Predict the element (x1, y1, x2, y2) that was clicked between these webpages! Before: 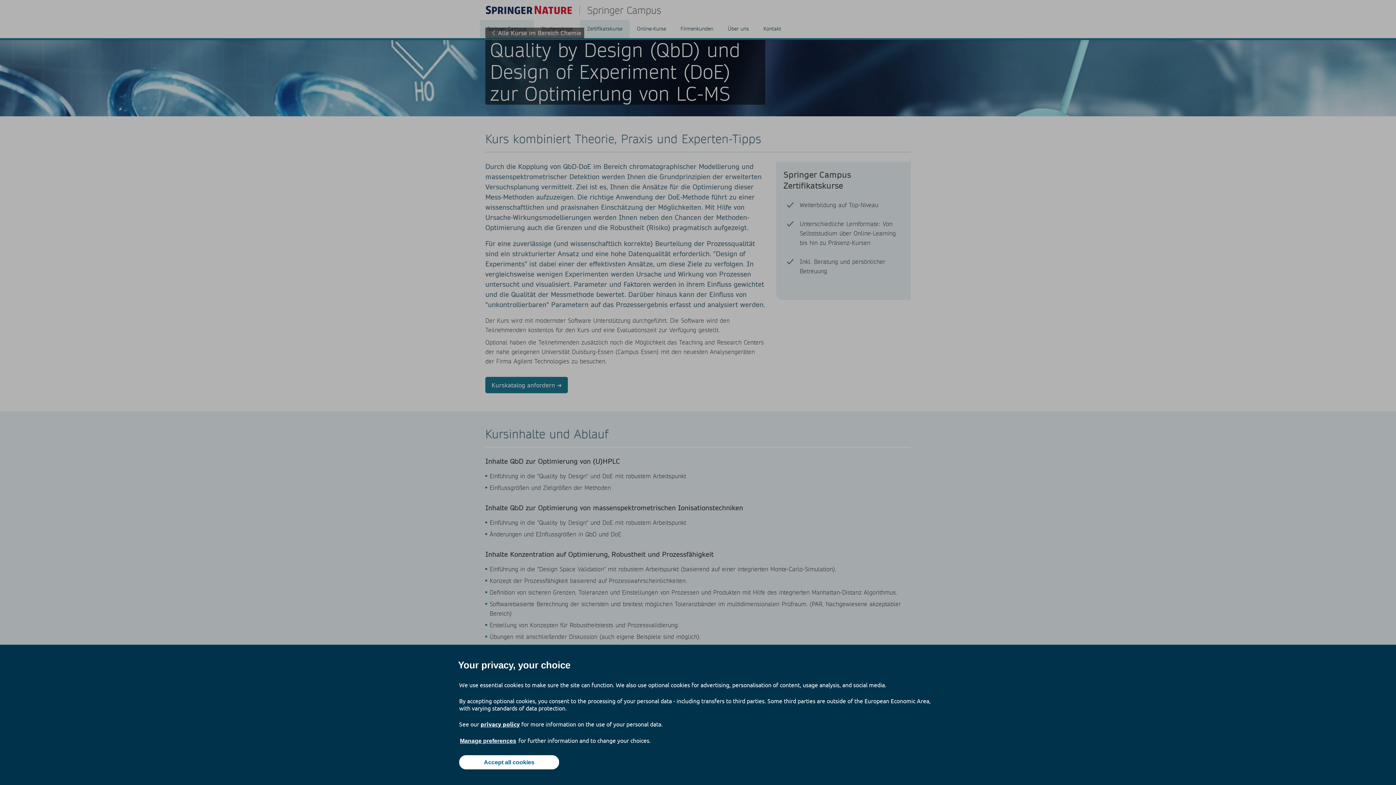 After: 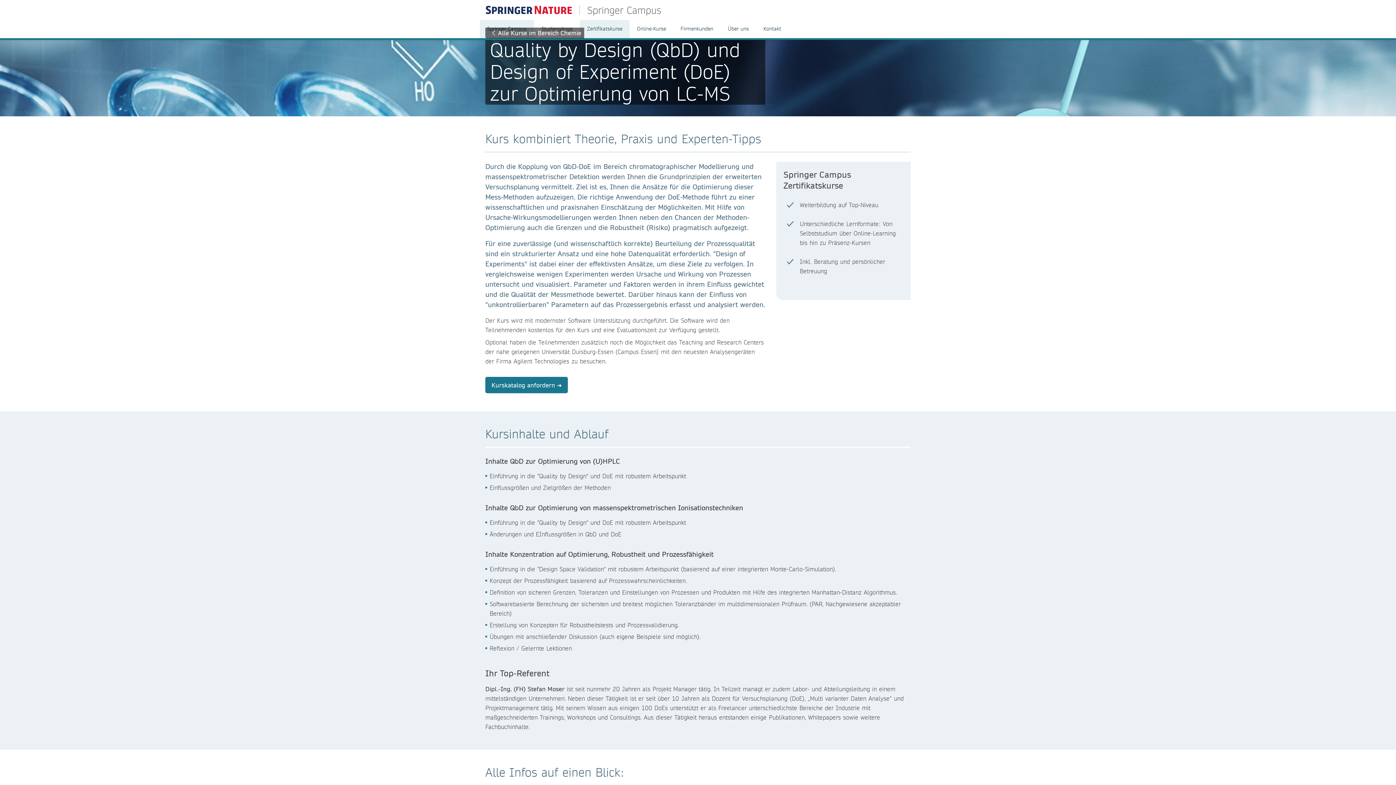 Action: bbox: (459, 755, 559, 769) label: Accept all cookies